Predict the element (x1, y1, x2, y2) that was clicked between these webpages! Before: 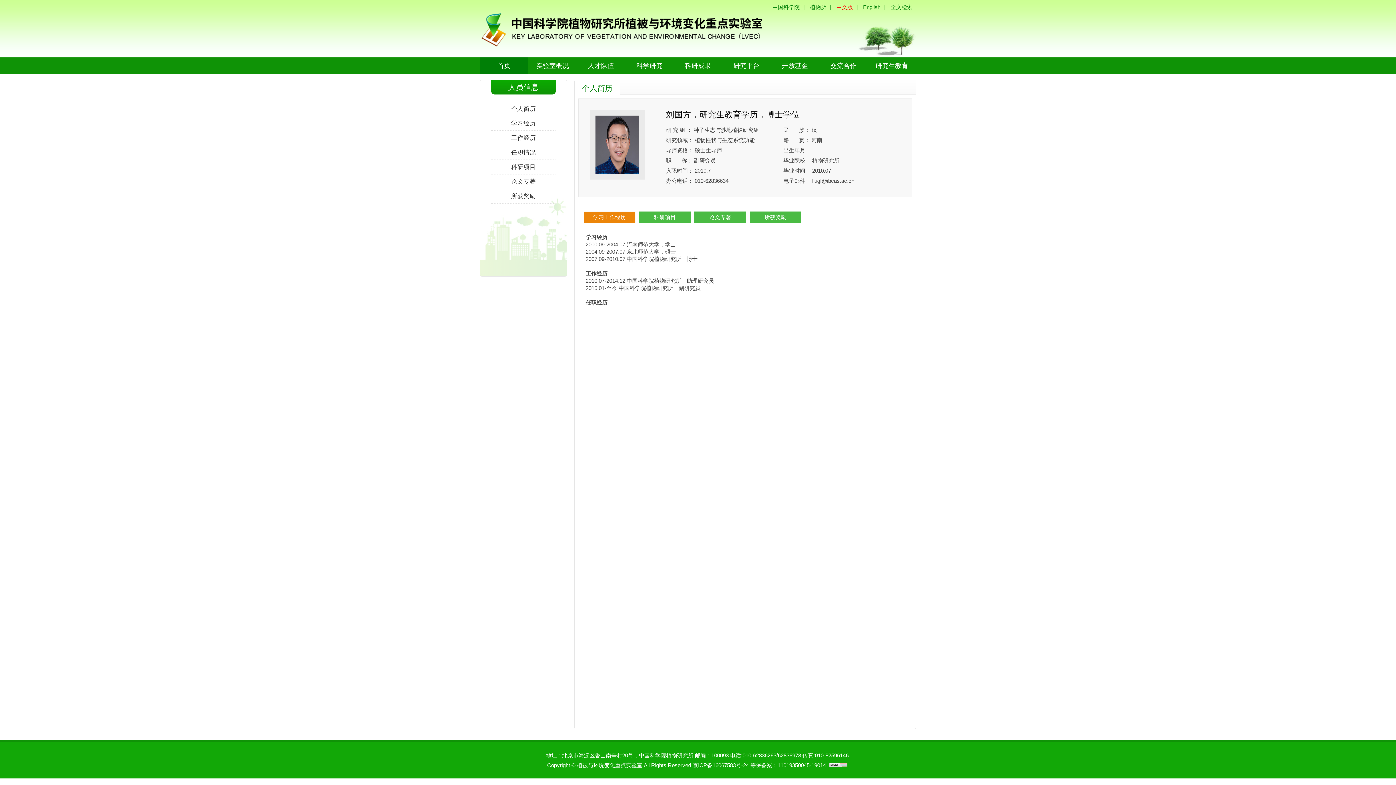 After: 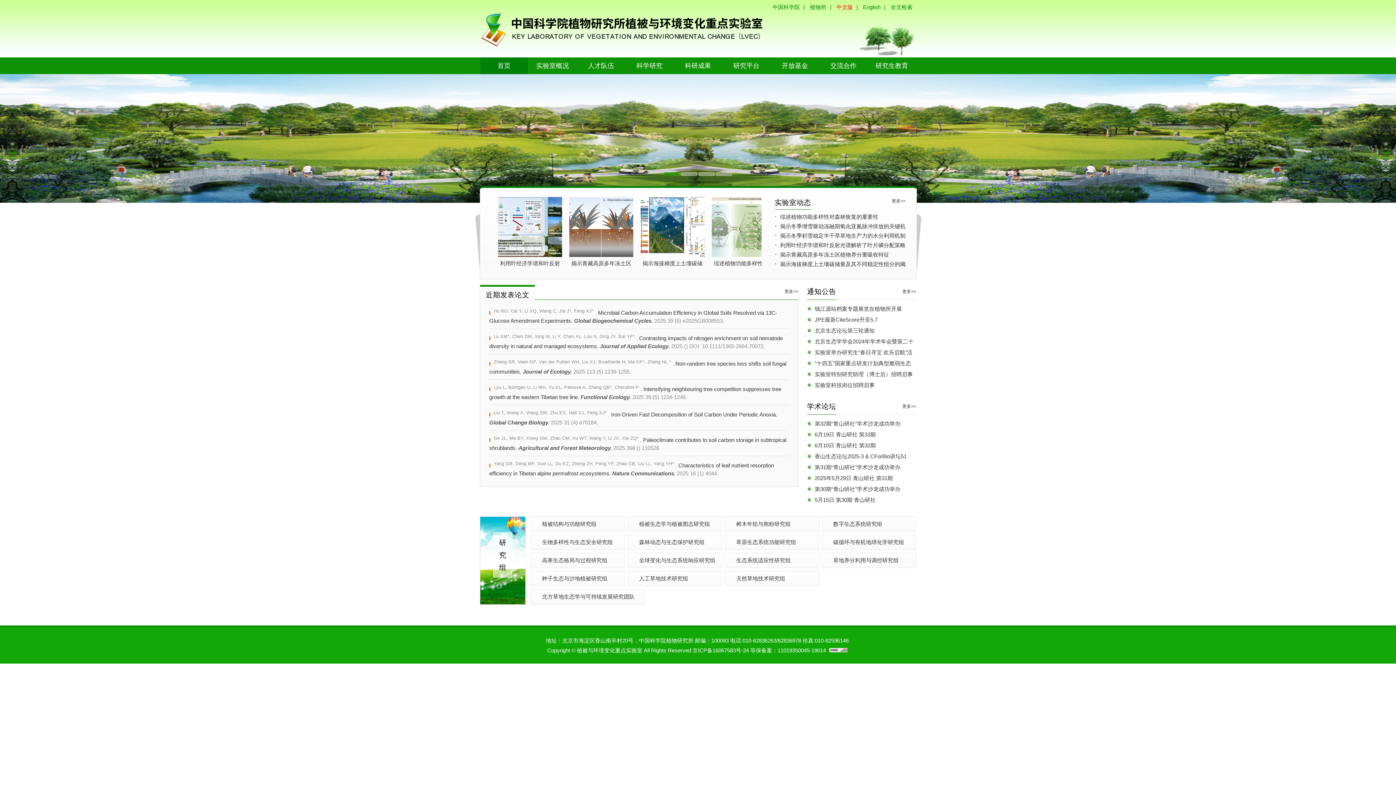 Action: bbox: (480, 0, 736, 57)